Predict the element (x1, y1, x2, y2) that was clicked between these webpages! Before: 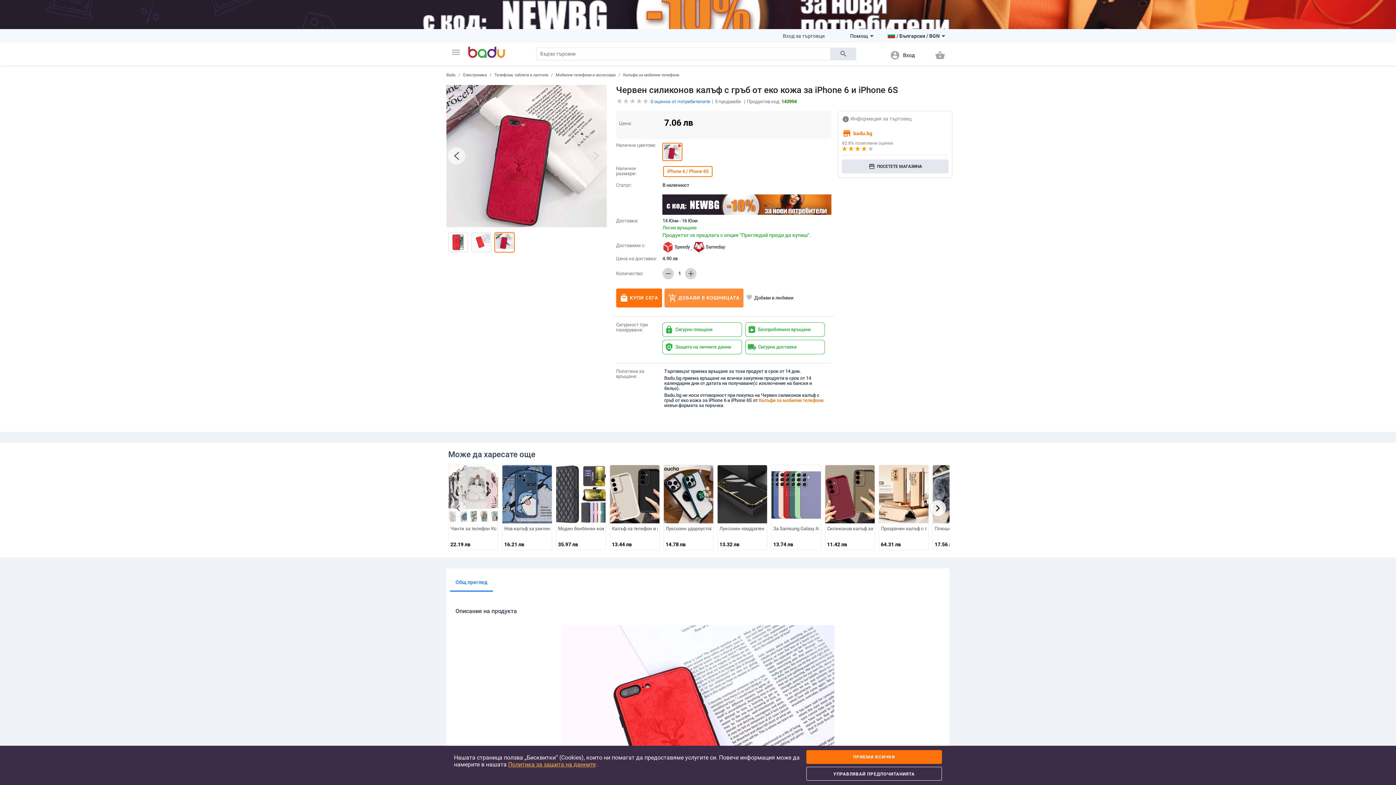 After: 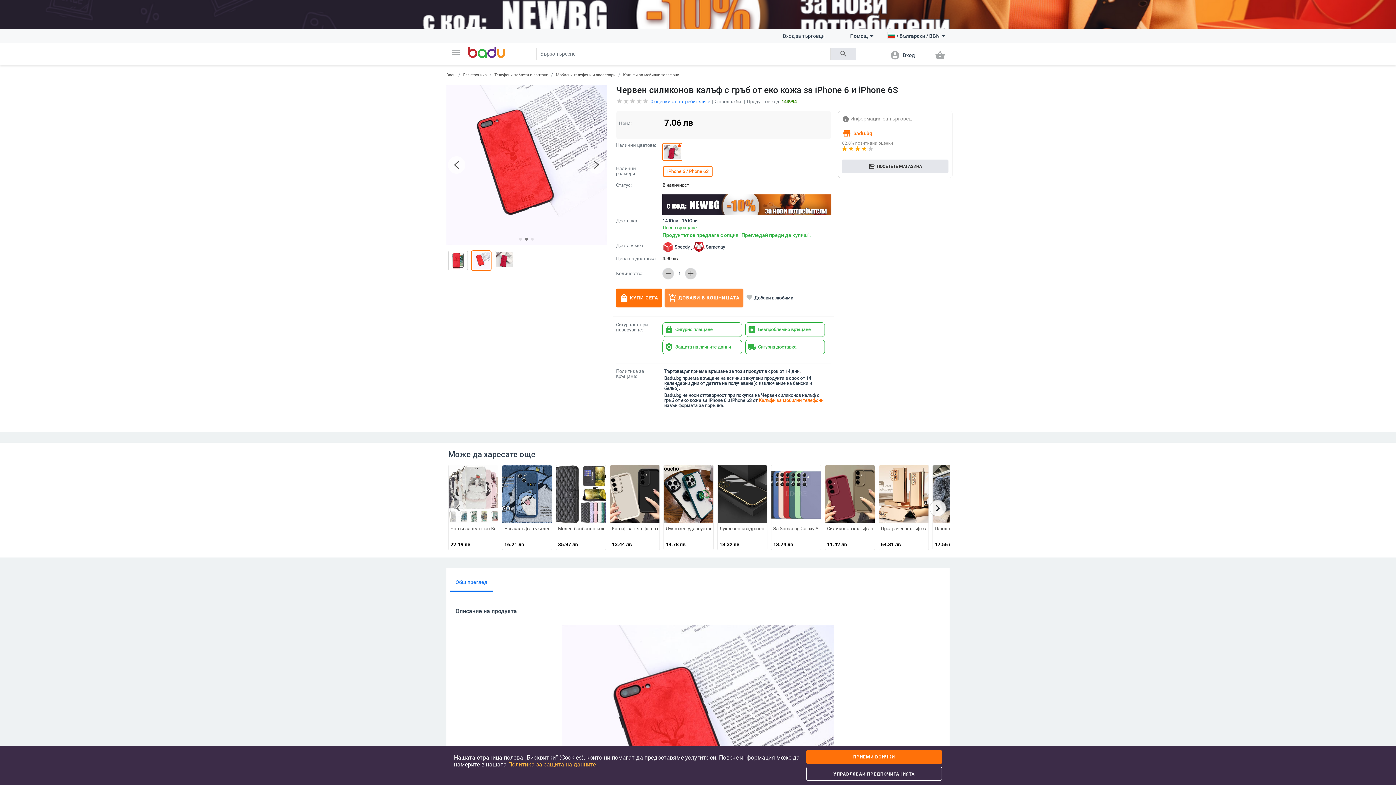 Action: bbox: (448, 153, 465, 170) label: Previous slide